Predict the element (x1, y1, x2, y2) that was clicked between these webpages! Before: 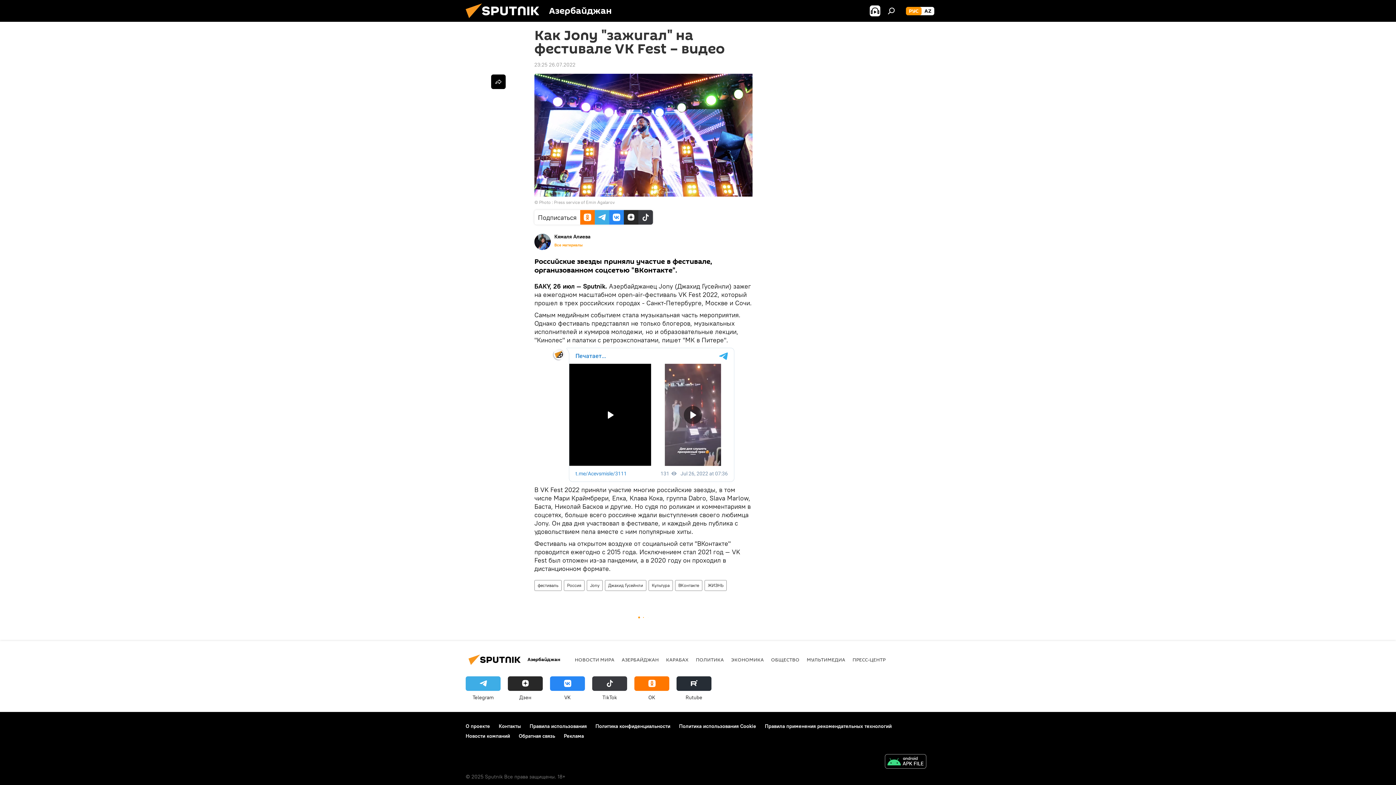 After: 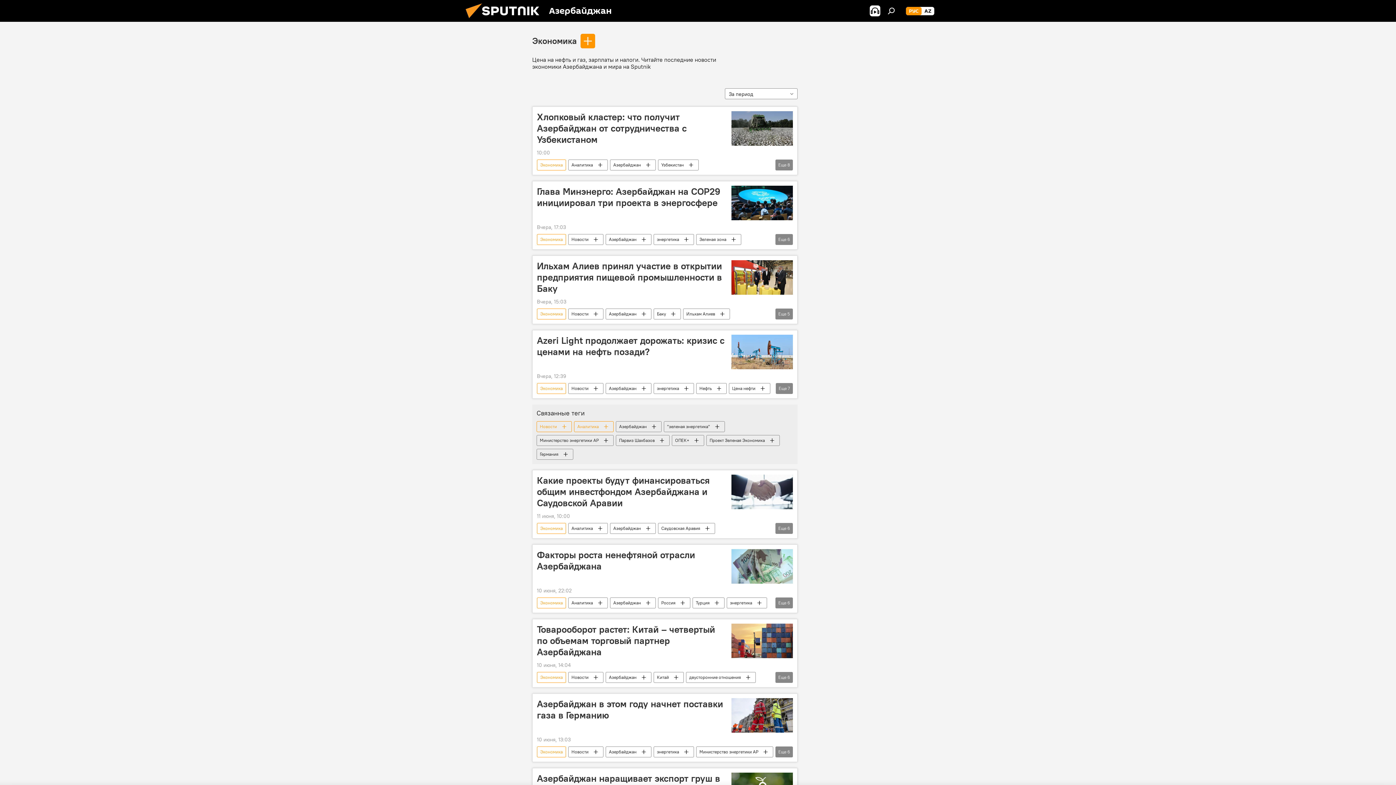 Action: bbox: (731, 656, 764, 663) label: ЭКОНОМИКА